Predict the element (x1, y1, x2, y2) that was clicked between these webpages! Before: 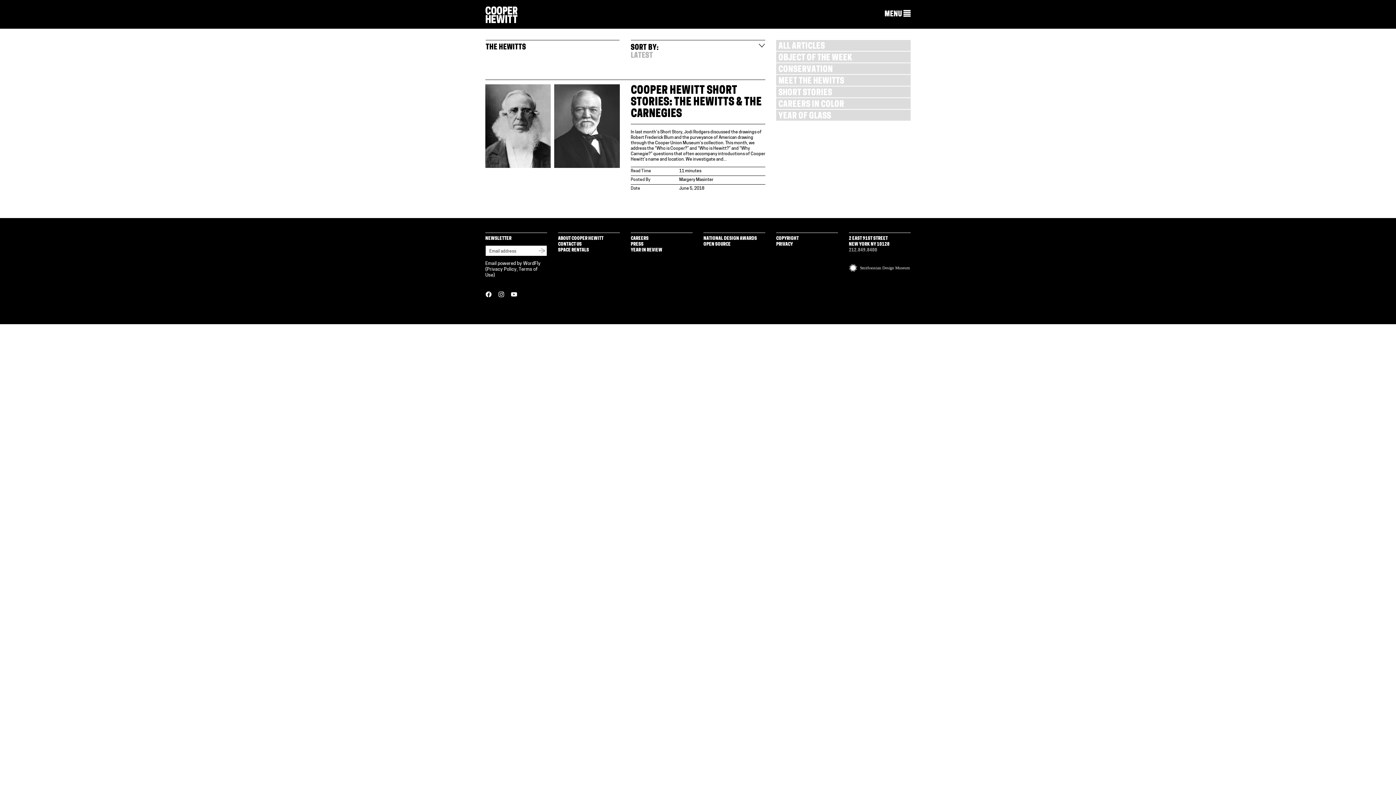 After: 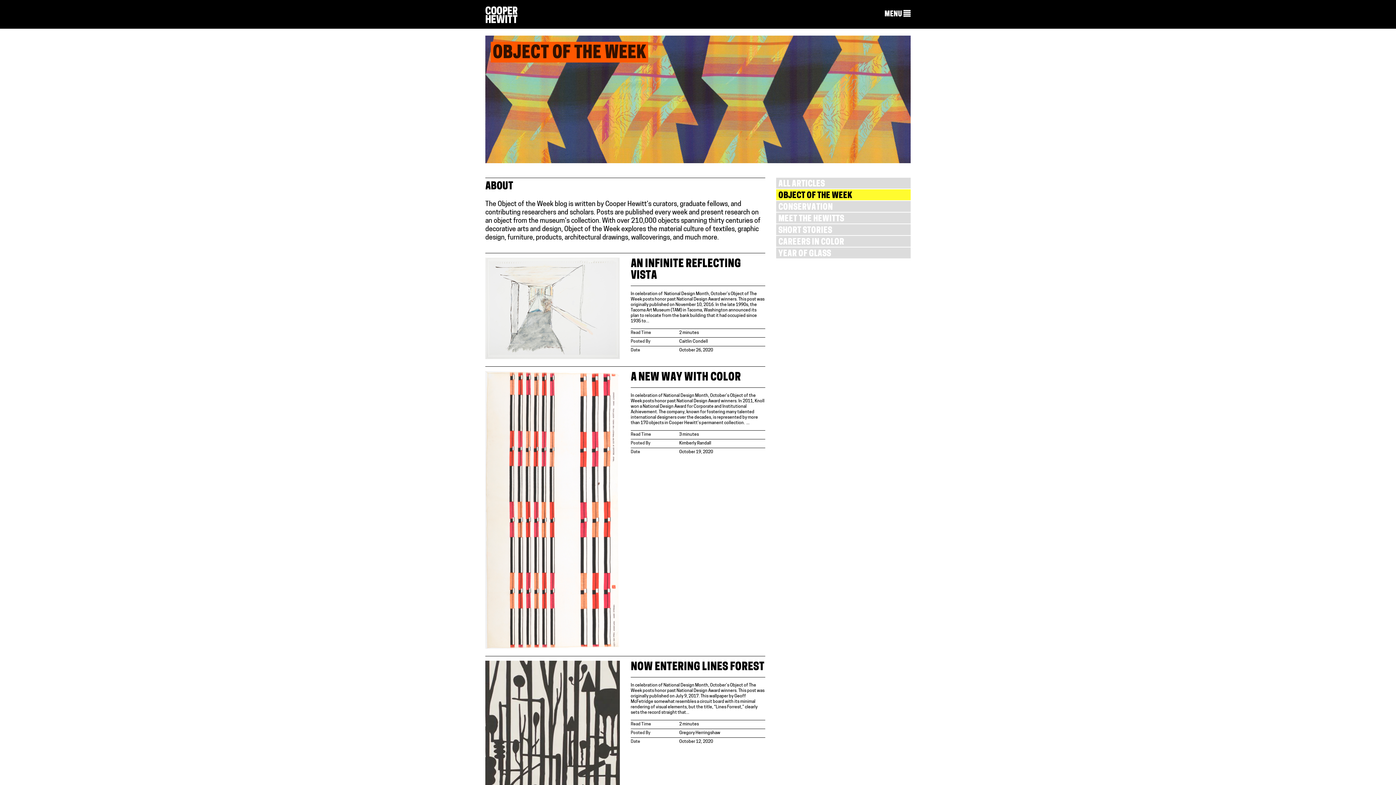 Action: label: OBJECT OF THE WEEK bbox: (776, 51, 910, 62)